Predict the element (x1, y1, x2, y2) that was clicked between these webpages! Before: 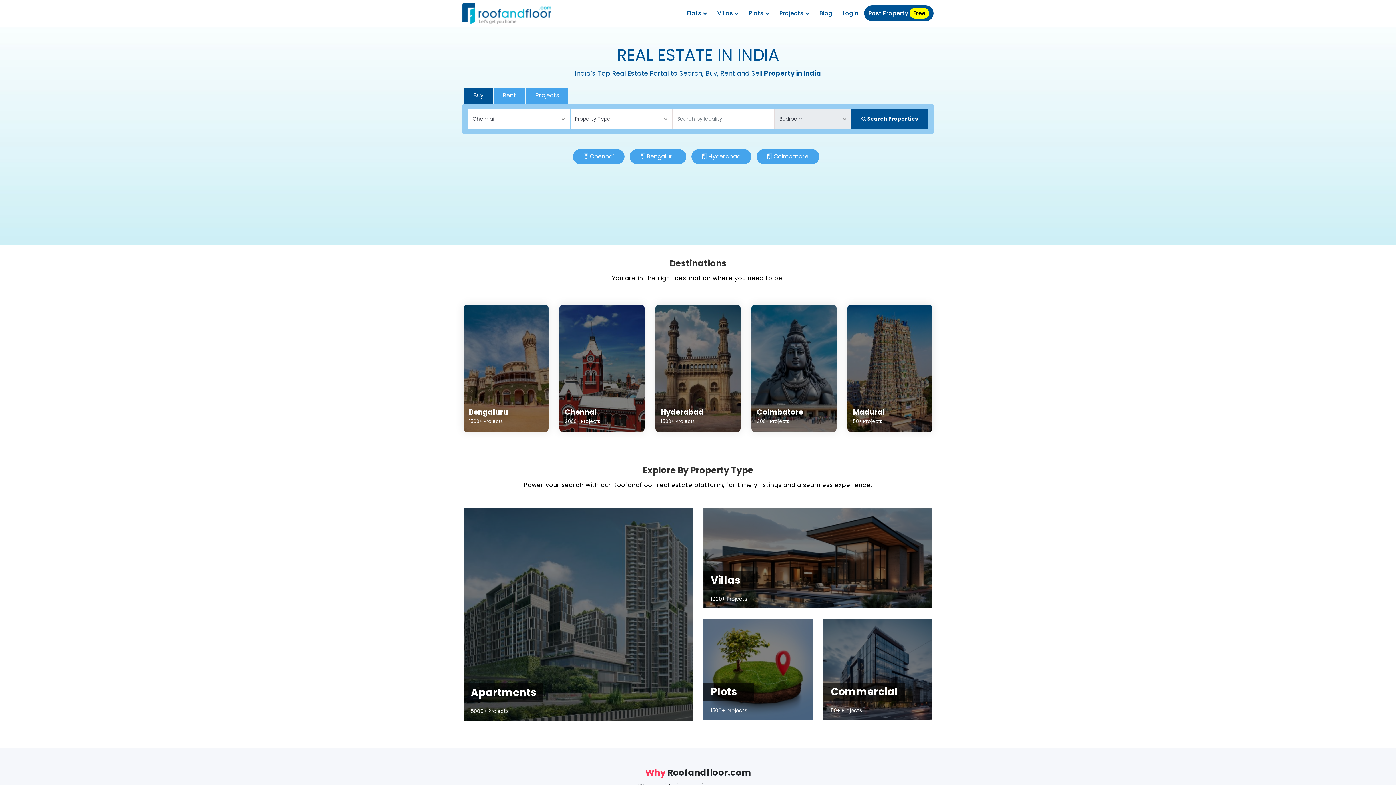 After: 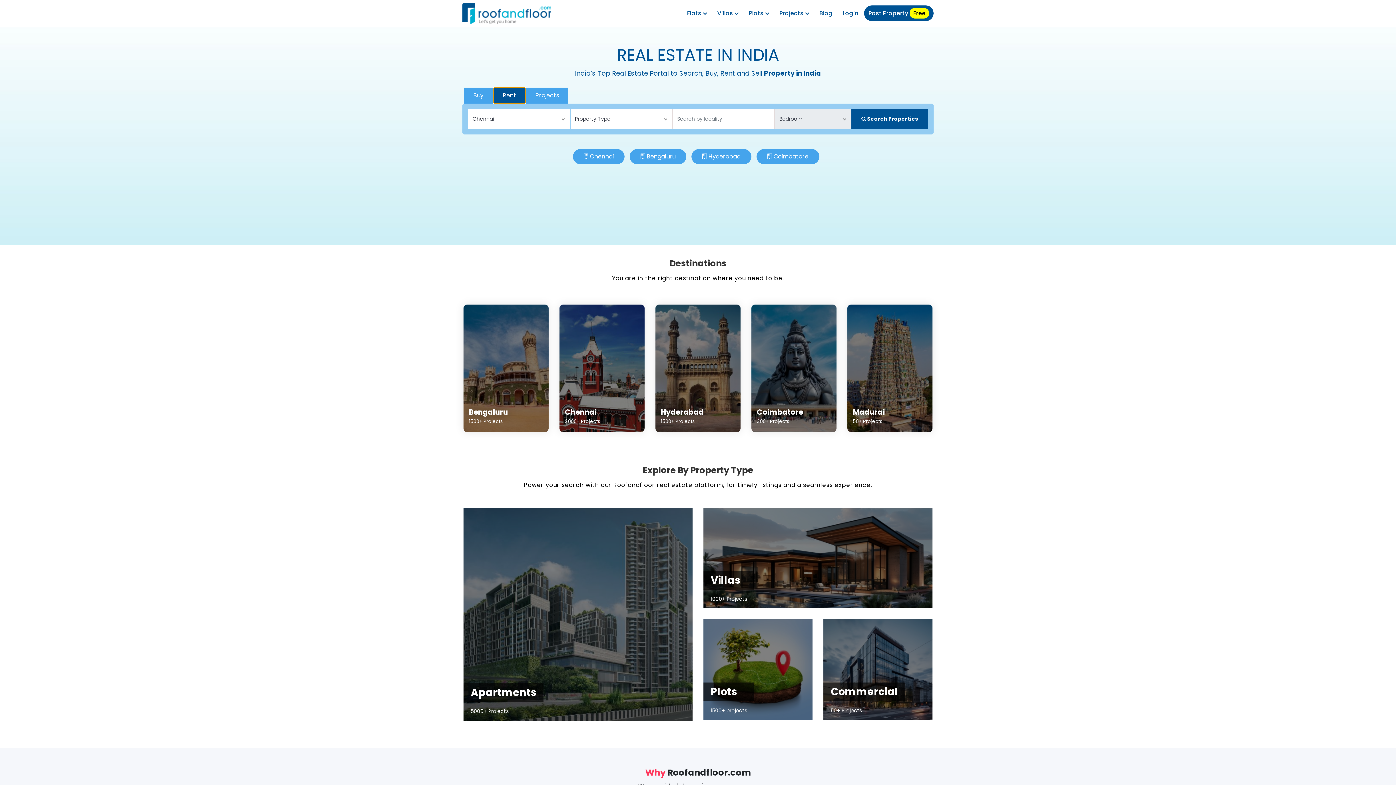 Action: bbox: (493, 87, 525, 103) label: Rent